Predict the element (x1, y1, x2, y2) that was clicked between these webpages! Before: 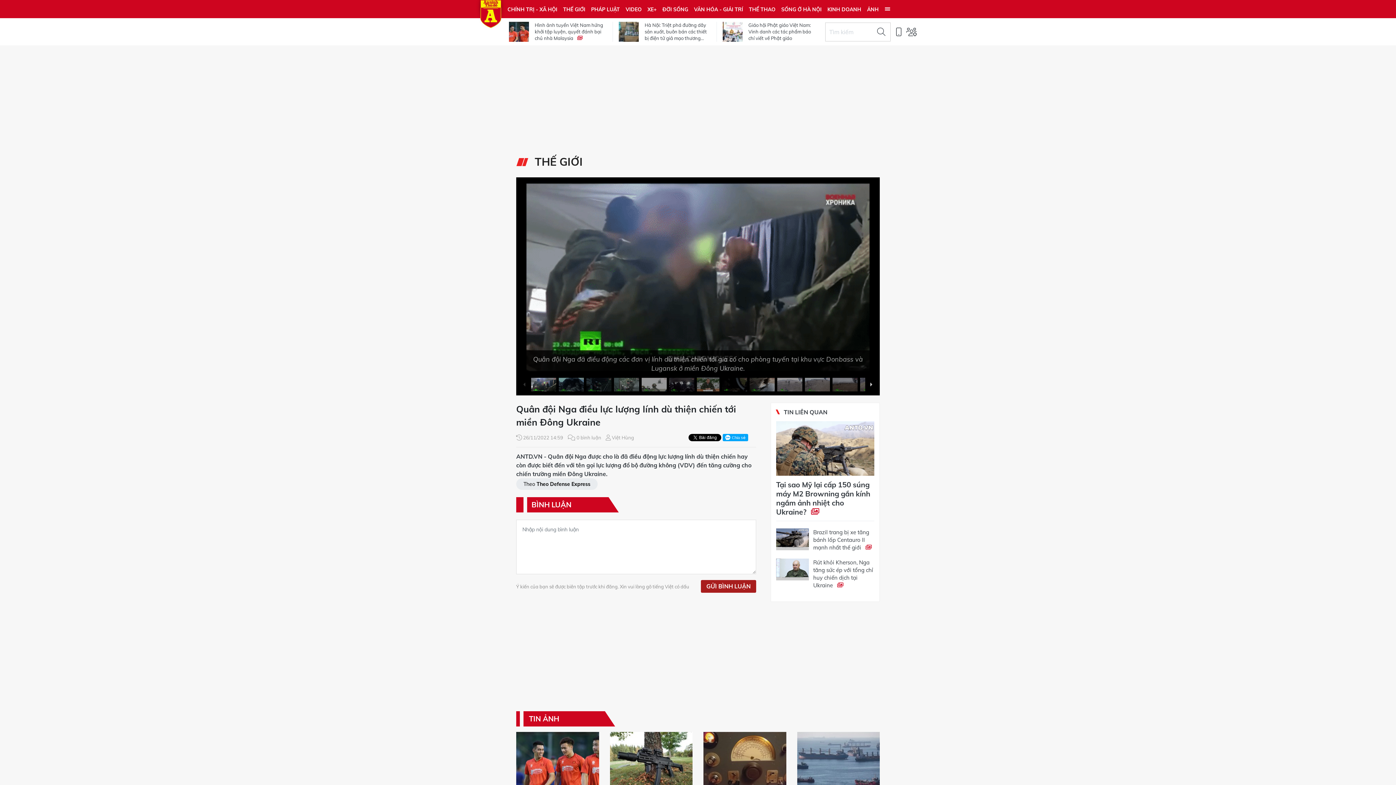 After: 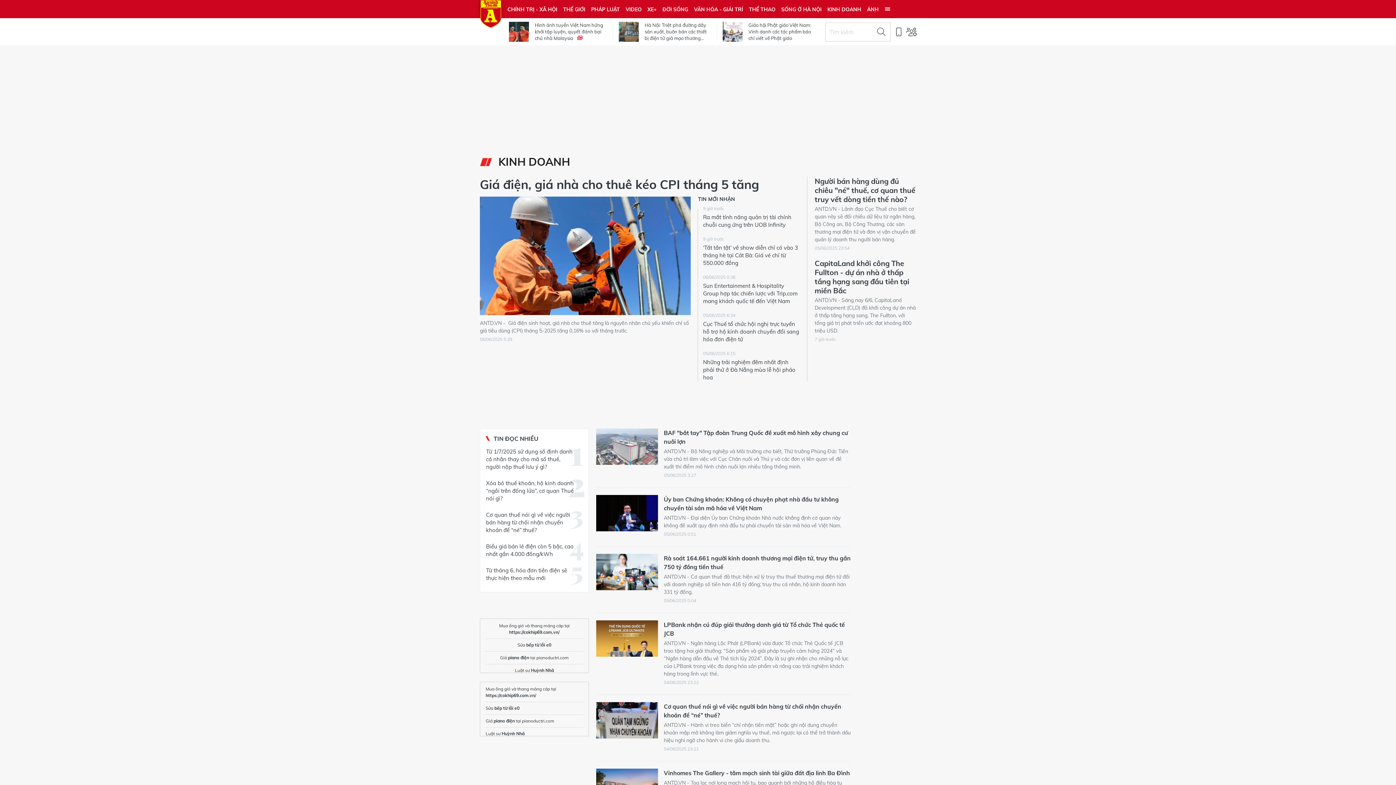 Action: label: KINH DOANH bbox: (824, 0, 864, 18)